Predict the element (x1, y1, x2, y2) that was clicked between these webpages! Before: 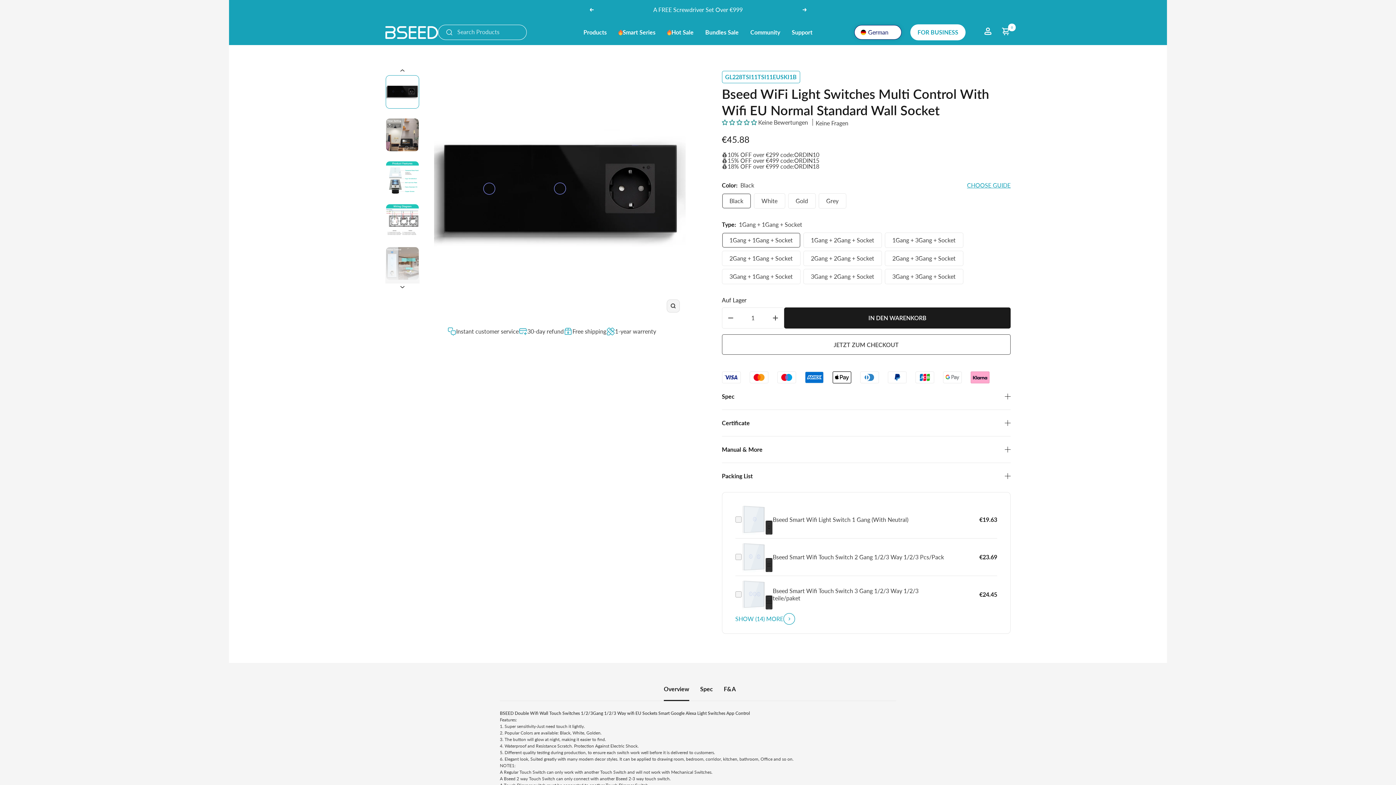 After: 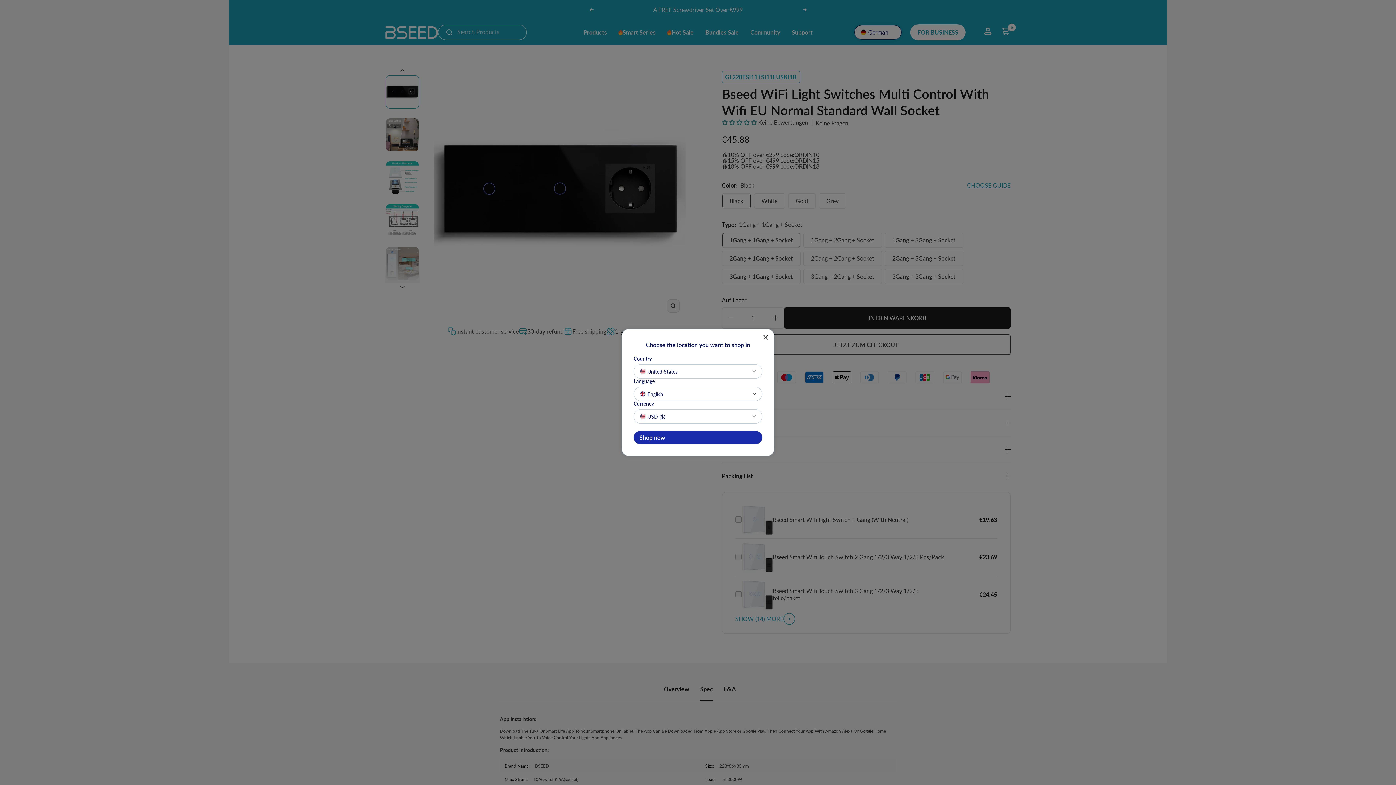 Action: label: Spec bbox: (700, 685, 713, 701)